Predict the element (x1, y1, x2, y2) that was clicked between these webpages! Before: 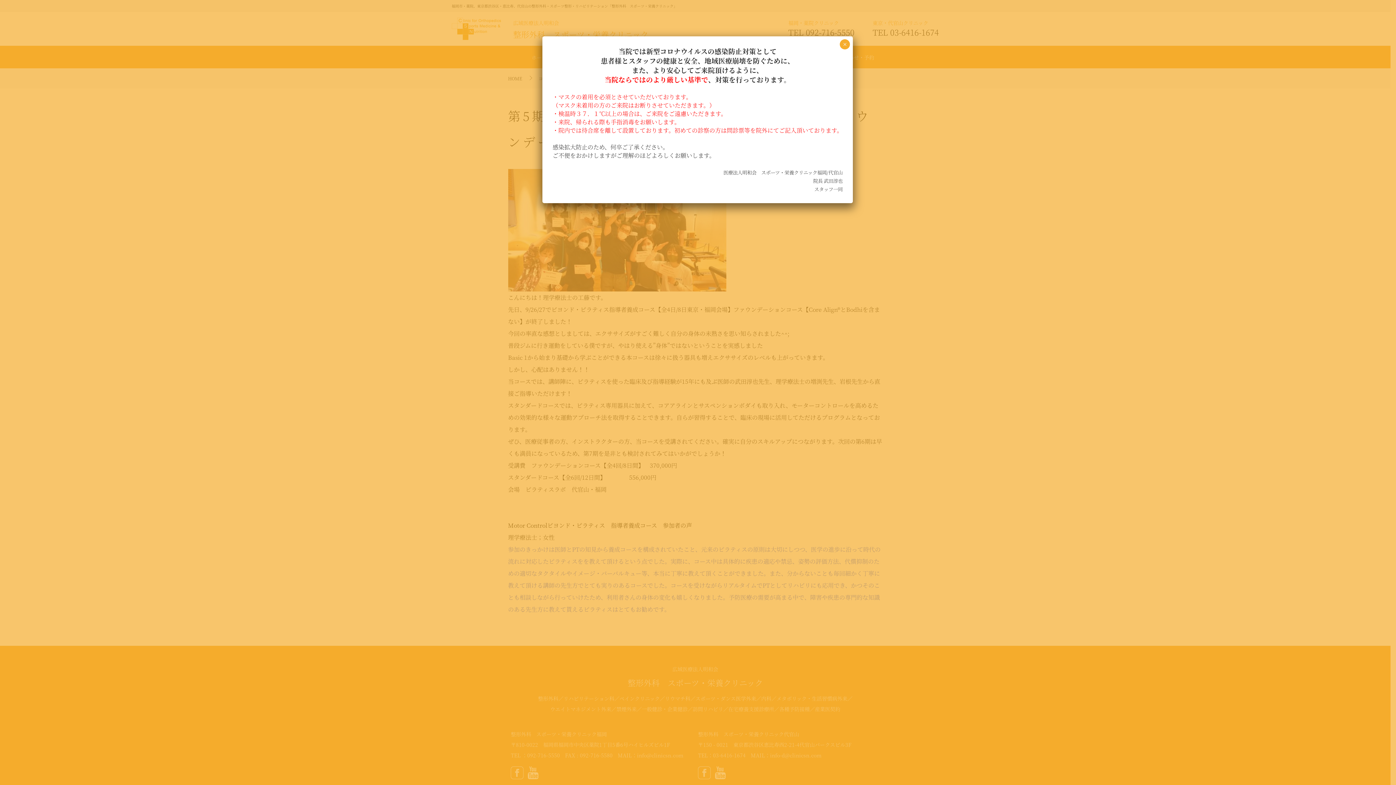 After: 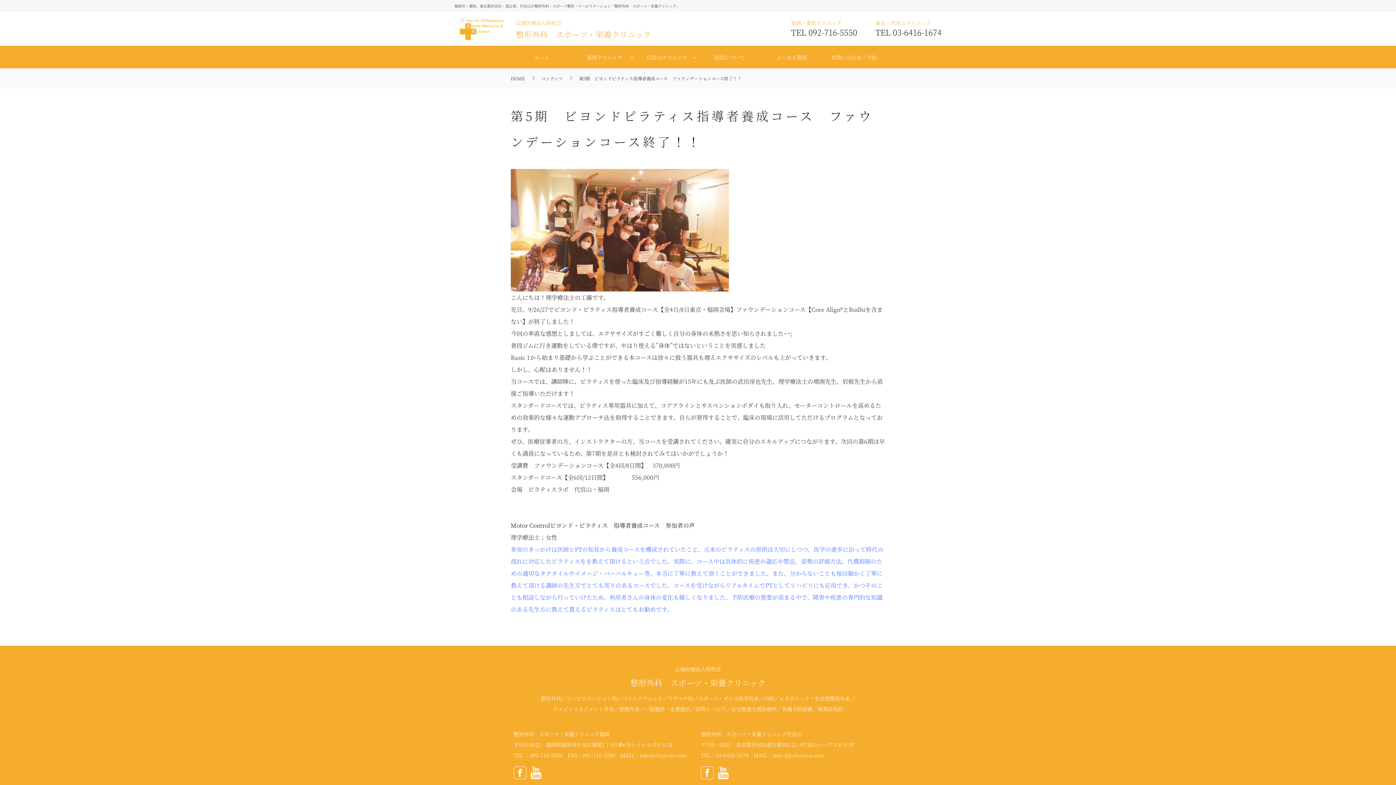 Action: label: Close bbox: (840, 39, 850, 49)